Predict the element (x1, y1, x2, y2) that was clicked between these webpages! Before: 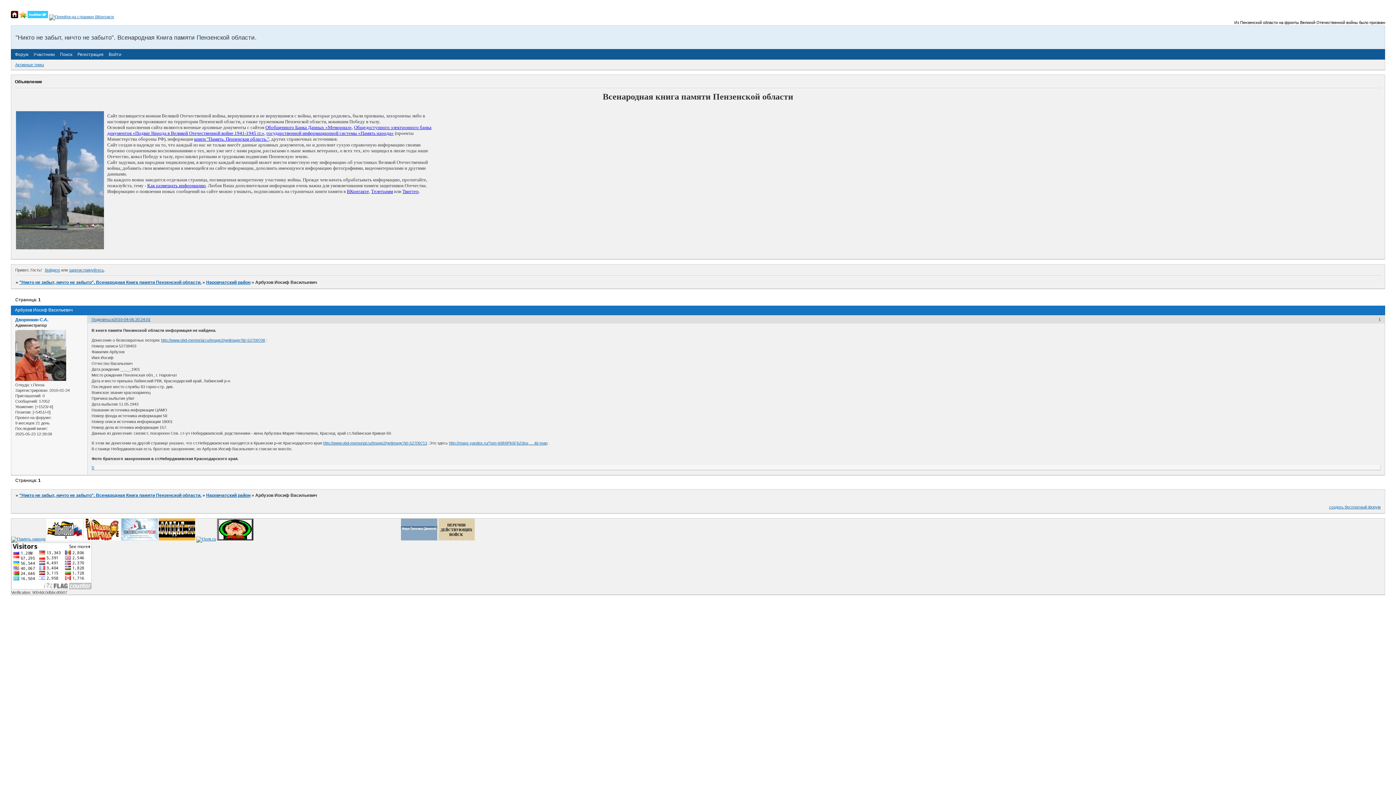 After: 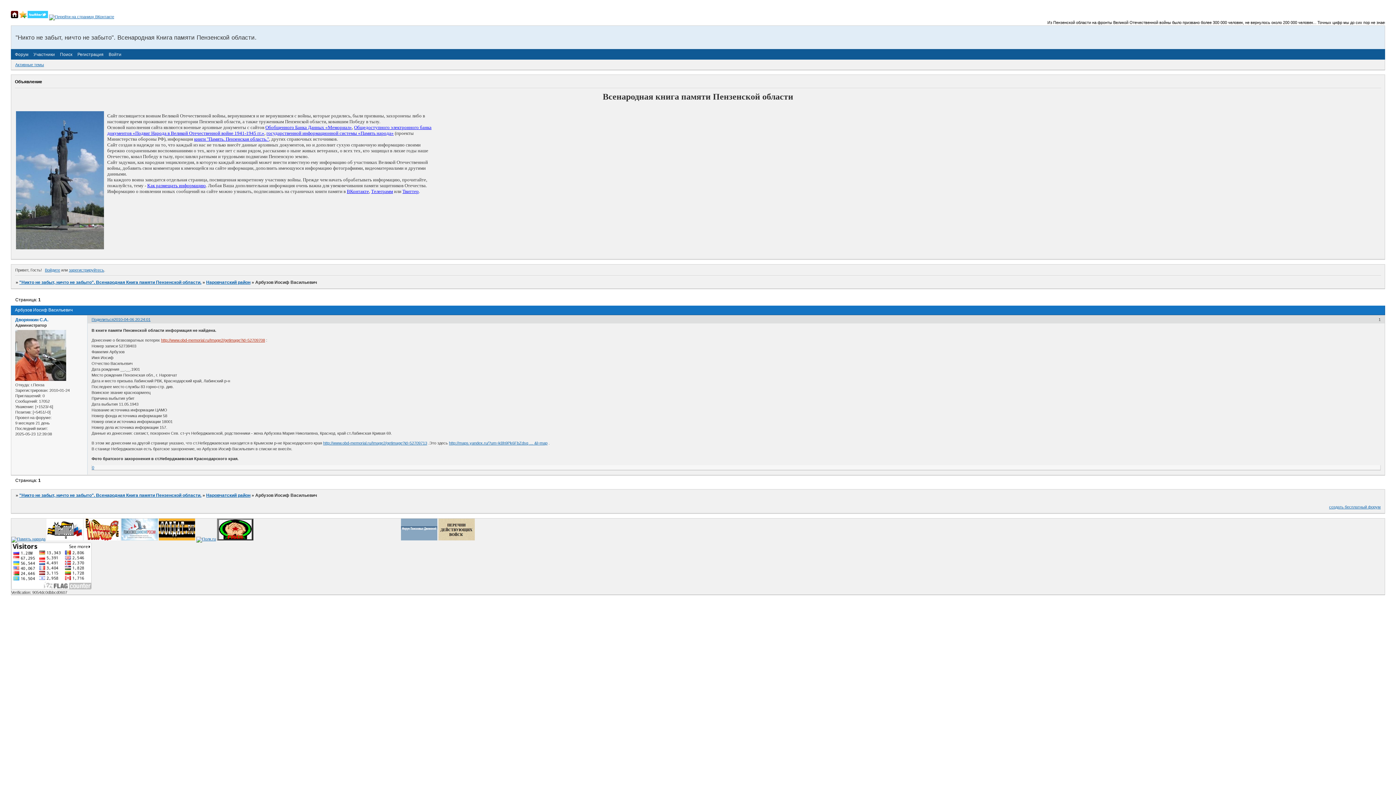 Action: bbox: (161, 338, 265, 342) label: http://www.obd-memorial.ru/Image2/getimage?id=52709708